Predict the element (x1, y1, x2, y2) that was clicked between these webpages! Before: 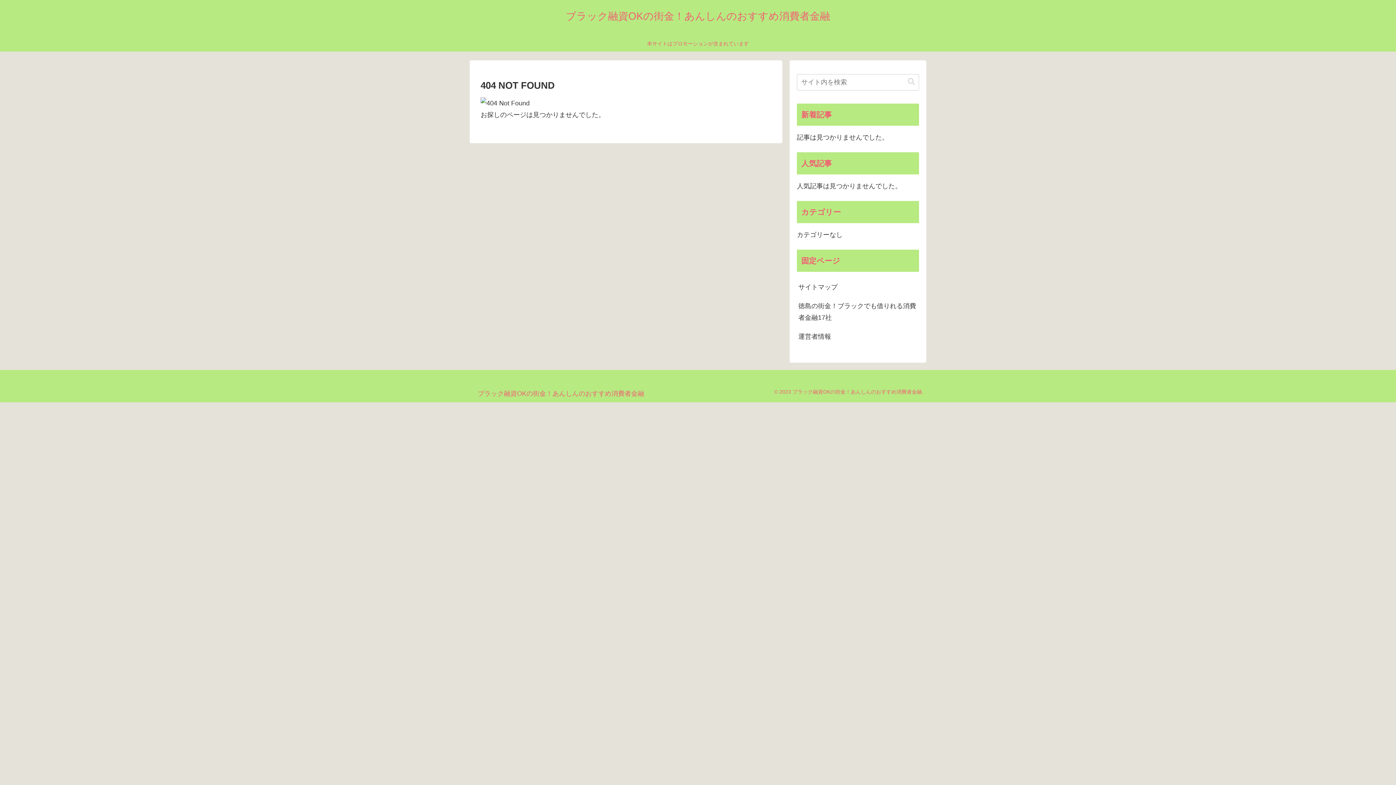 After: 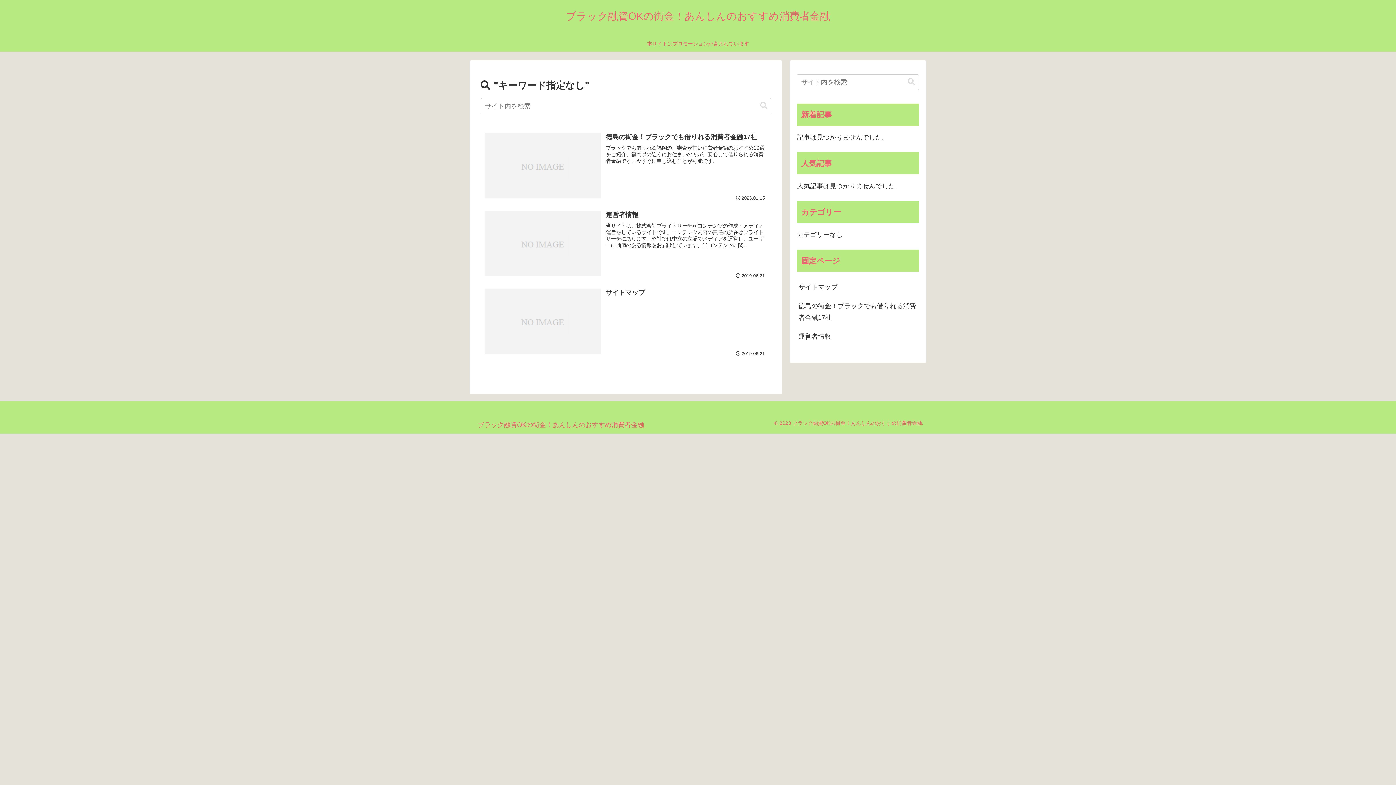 Action: bbox: (905, 77, 918, 86) label: button